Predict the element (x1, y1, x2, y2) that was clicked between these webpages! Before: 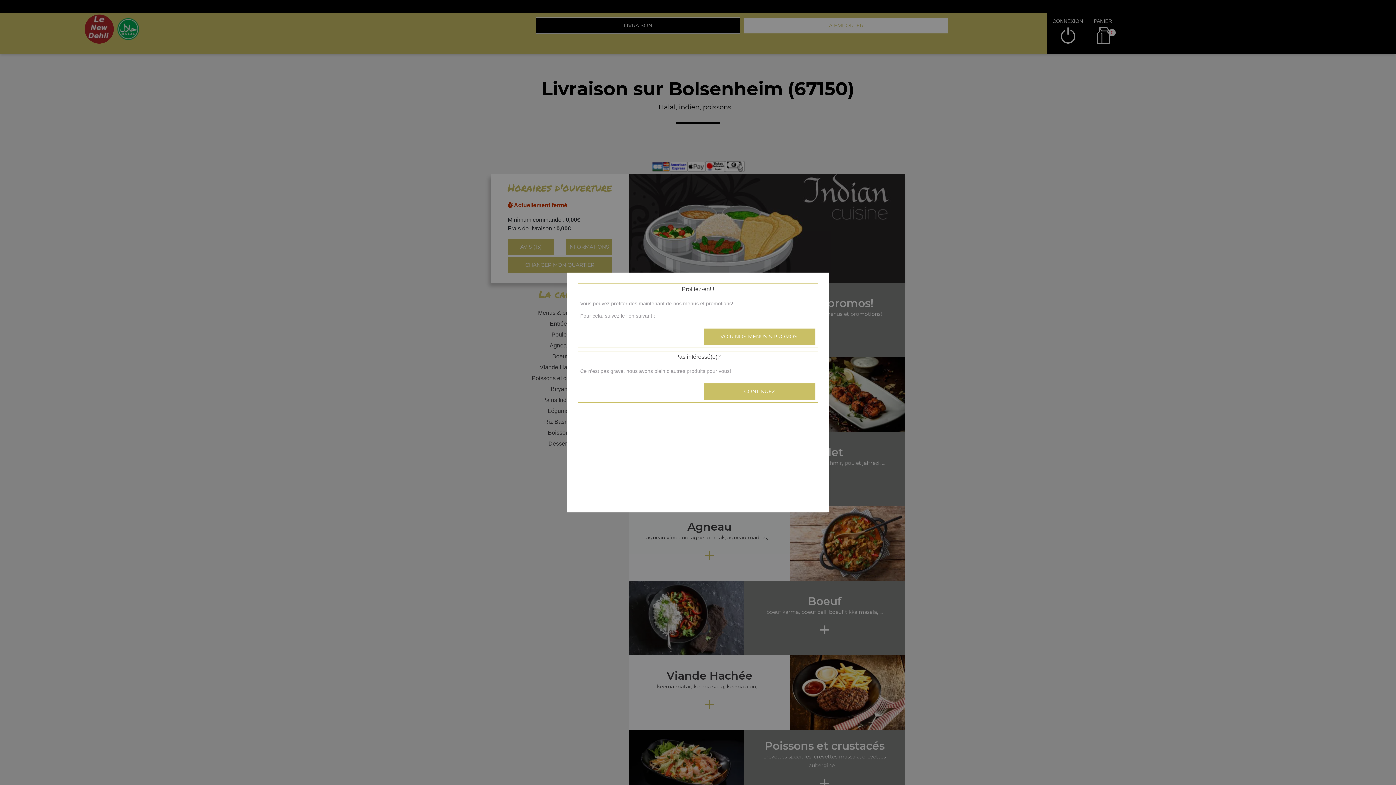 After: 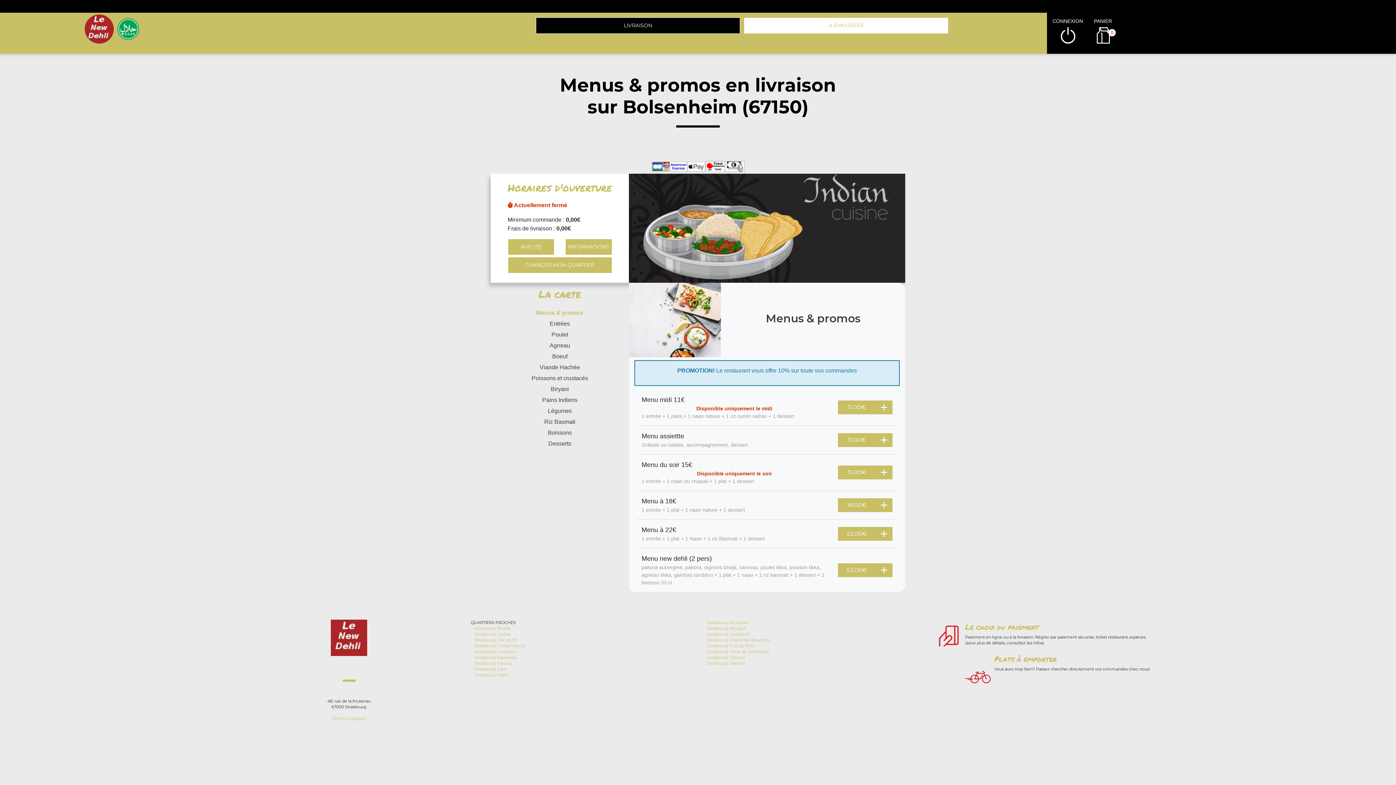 Action: label: VOIR NOS MENUS & PROMOS! bbox: (703, 328, 816, 345)